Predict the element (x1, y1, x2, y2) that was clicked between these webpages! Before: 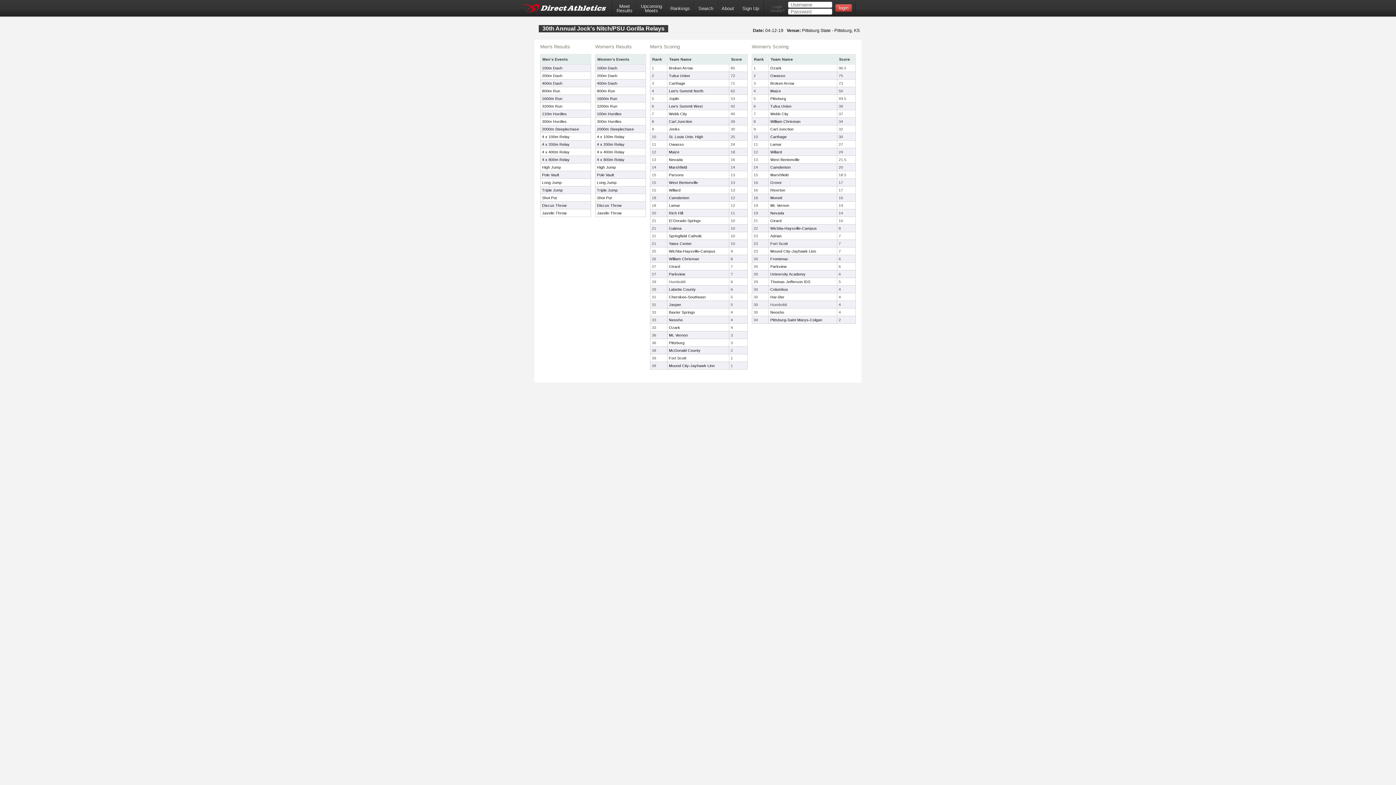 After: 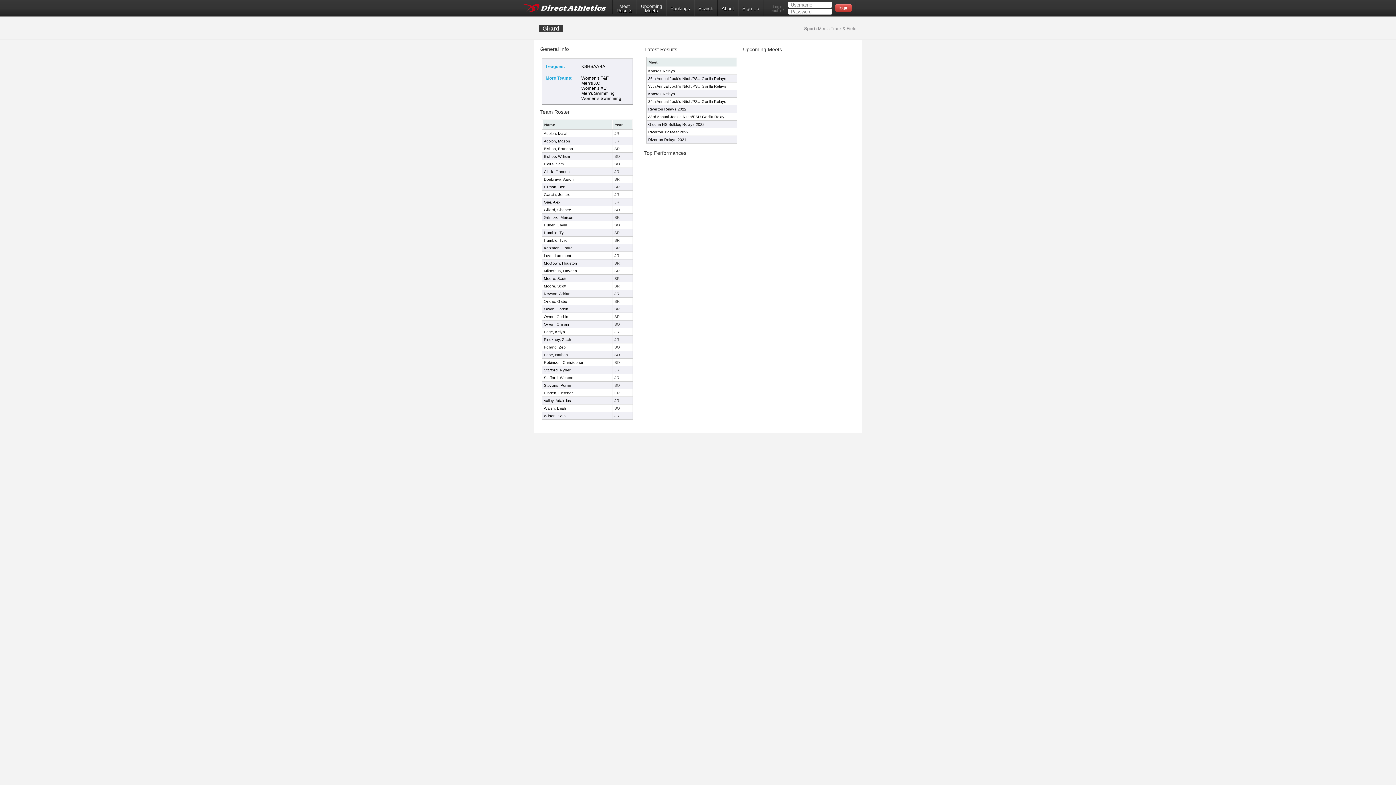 Action: bbox: (669, 264, 680, 268) label: Girard